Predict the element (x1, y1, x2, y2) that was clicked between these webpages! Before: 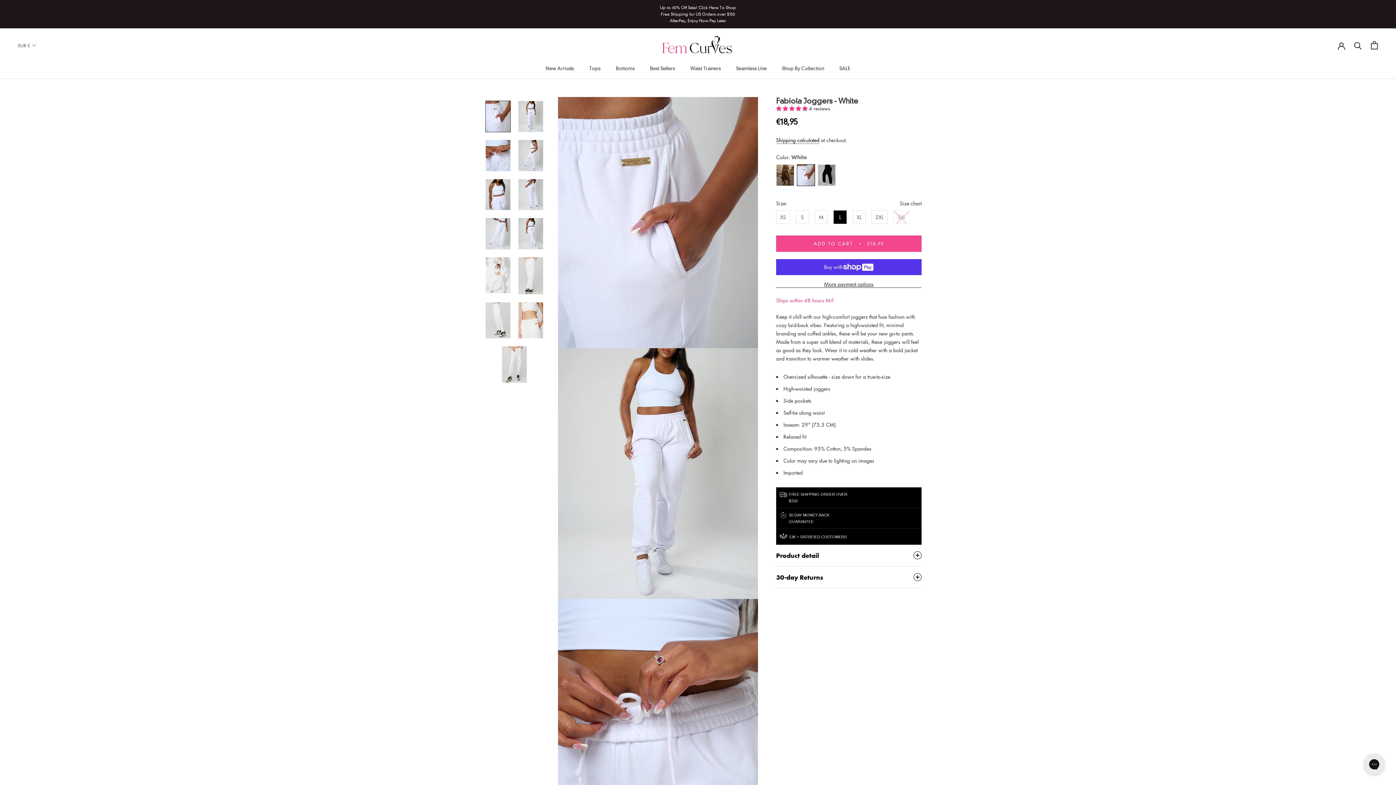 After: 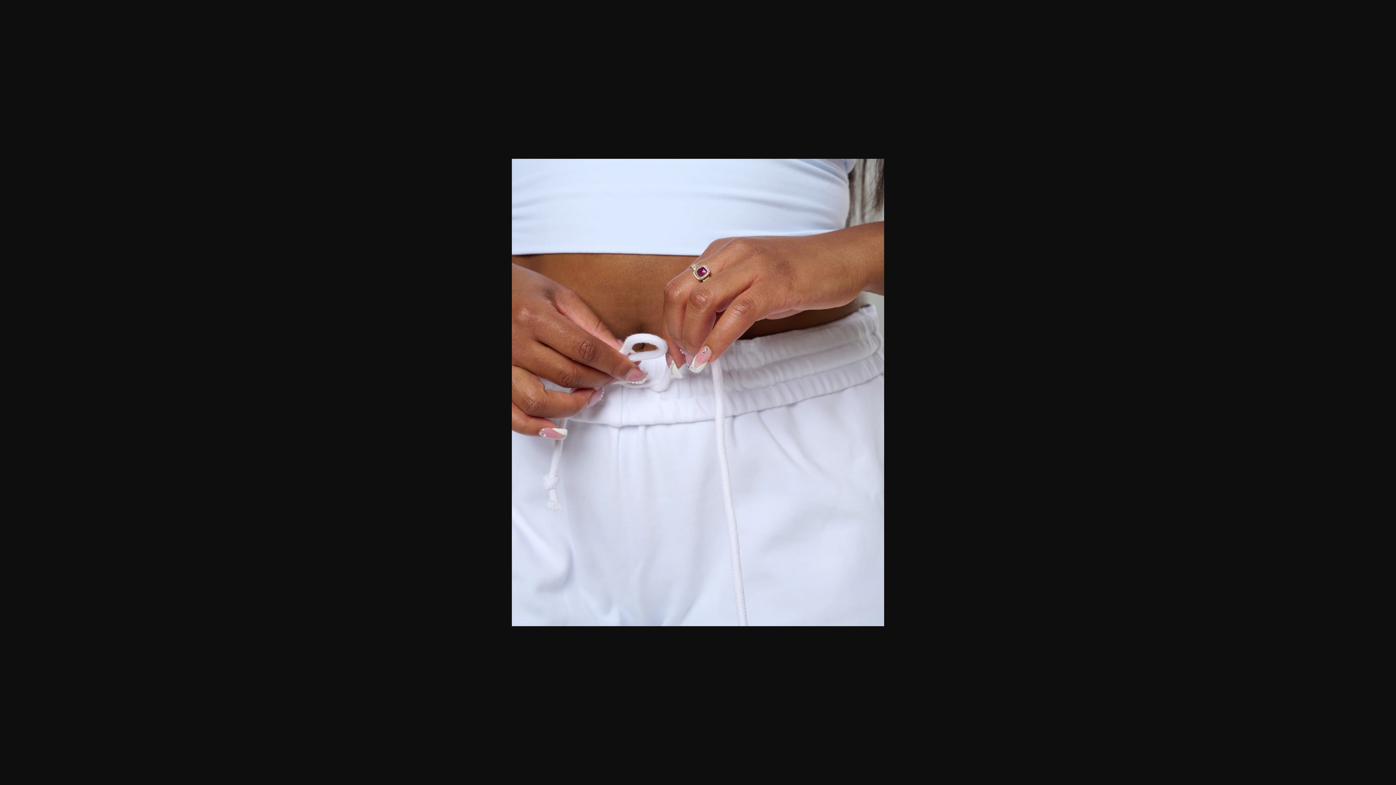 Action: bbox: (485, 139, 510, 171)